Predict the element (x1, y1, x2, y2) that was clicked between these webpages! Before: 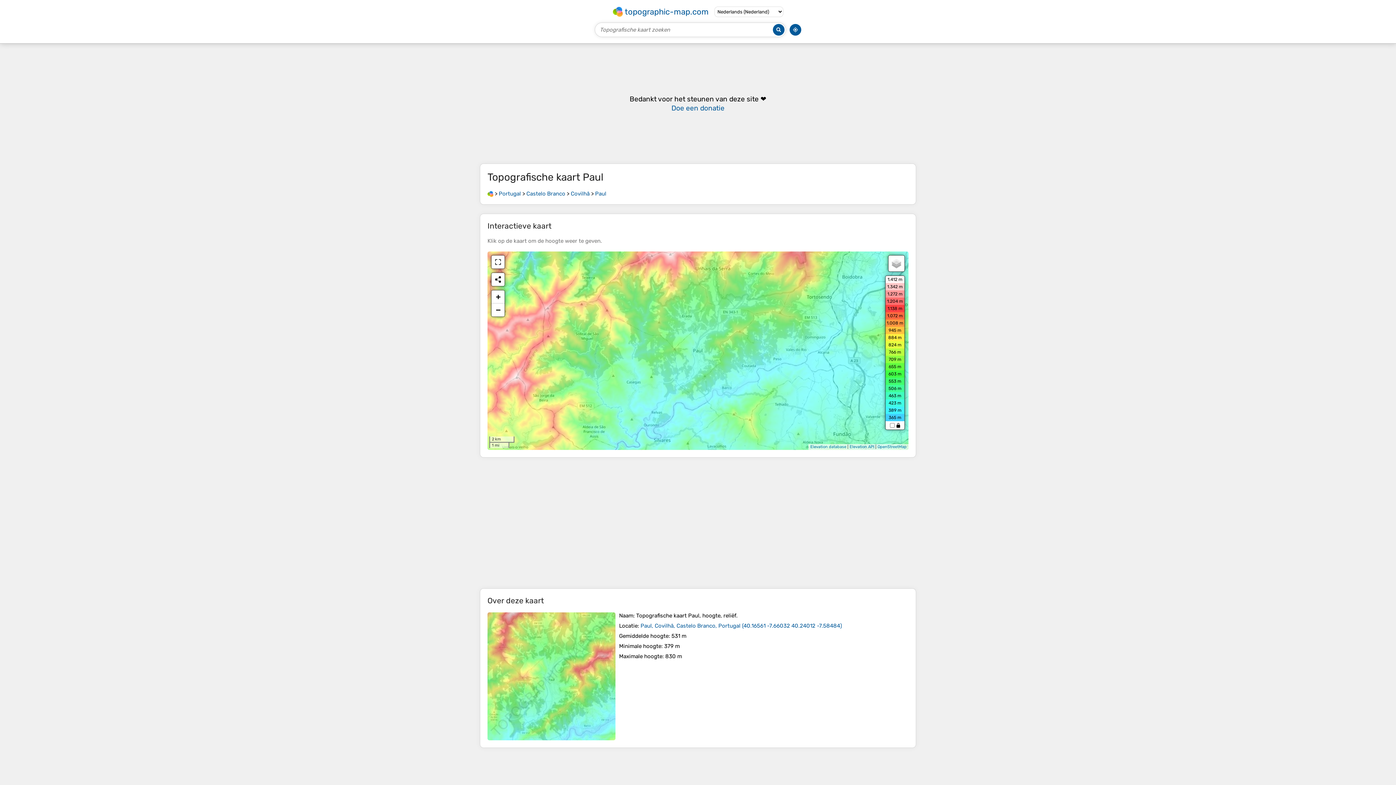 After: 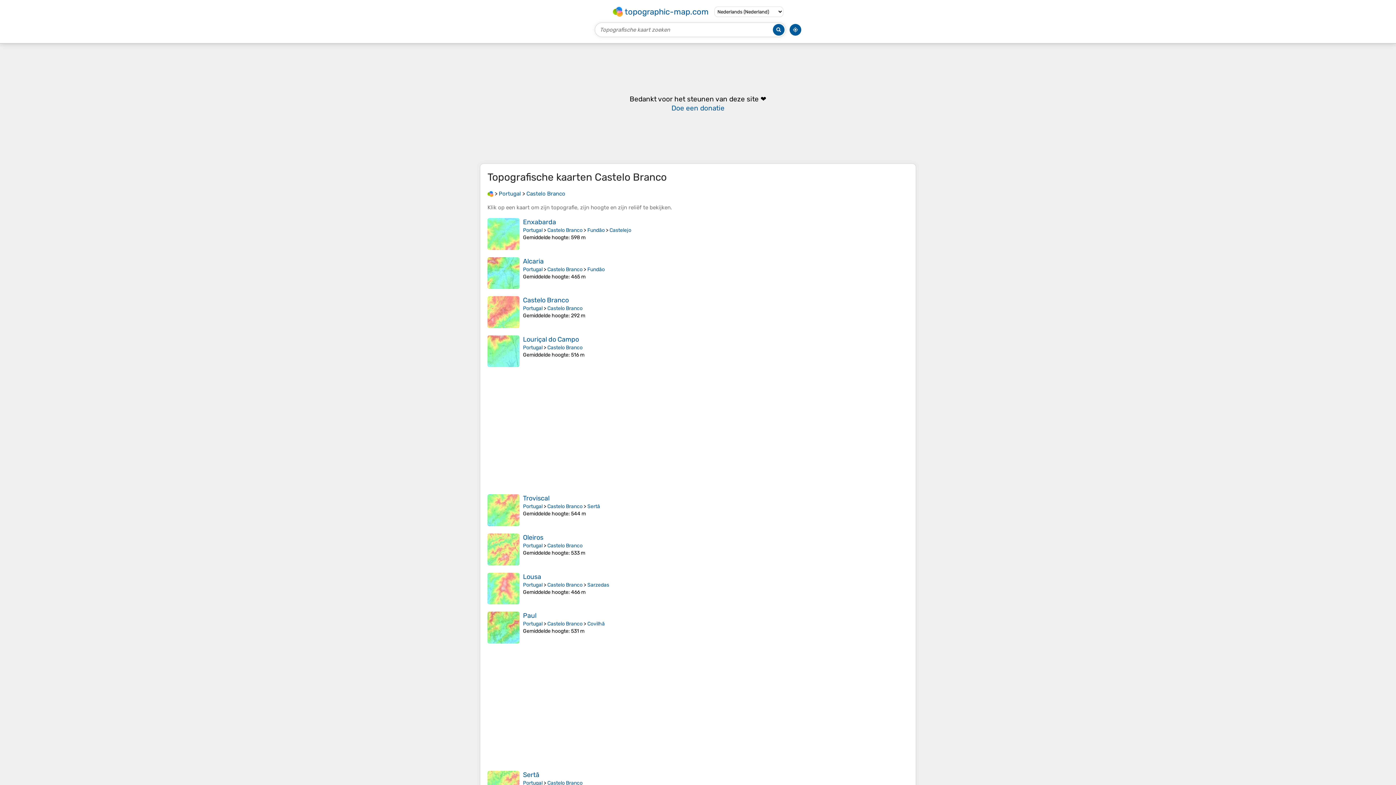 Action: bbox: (526, 190, 565, 197) label: Castelo Branco